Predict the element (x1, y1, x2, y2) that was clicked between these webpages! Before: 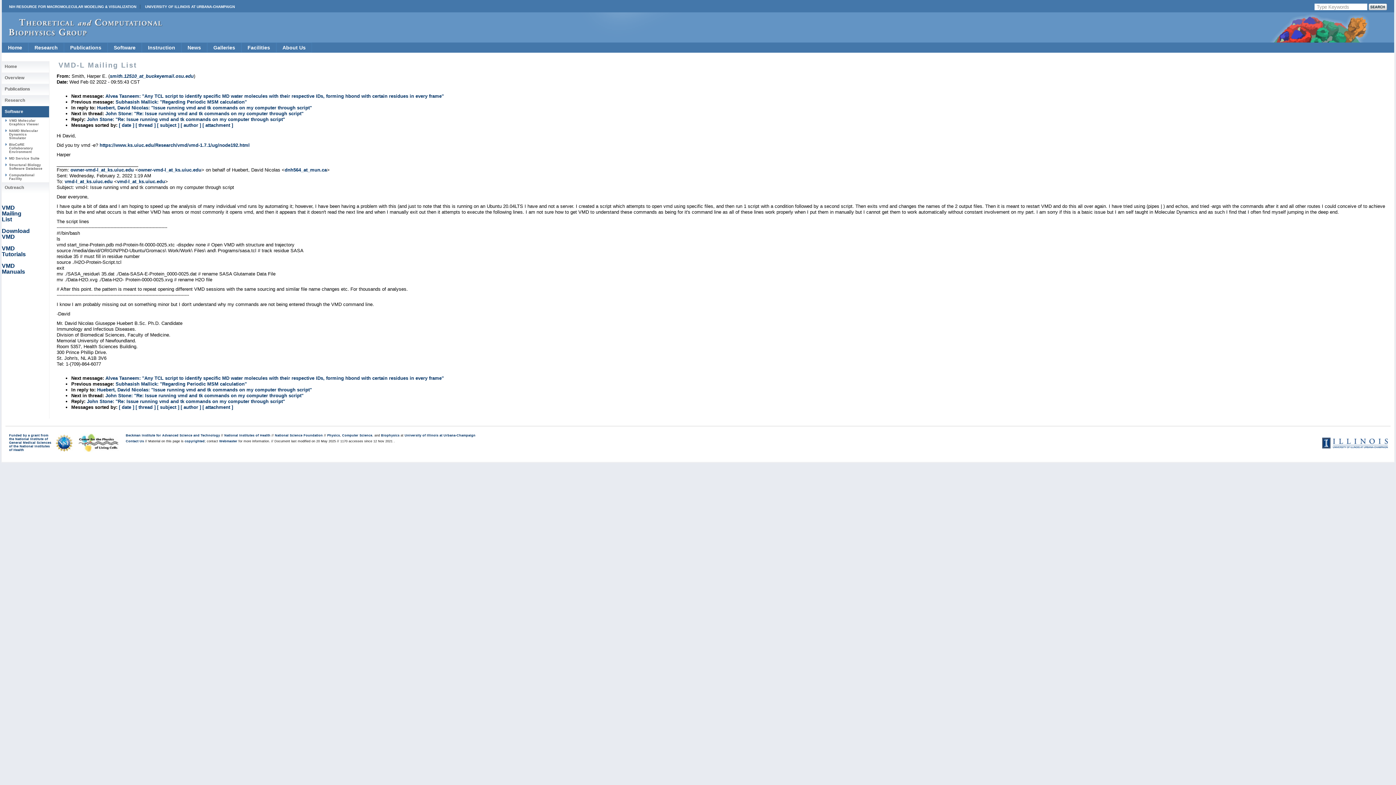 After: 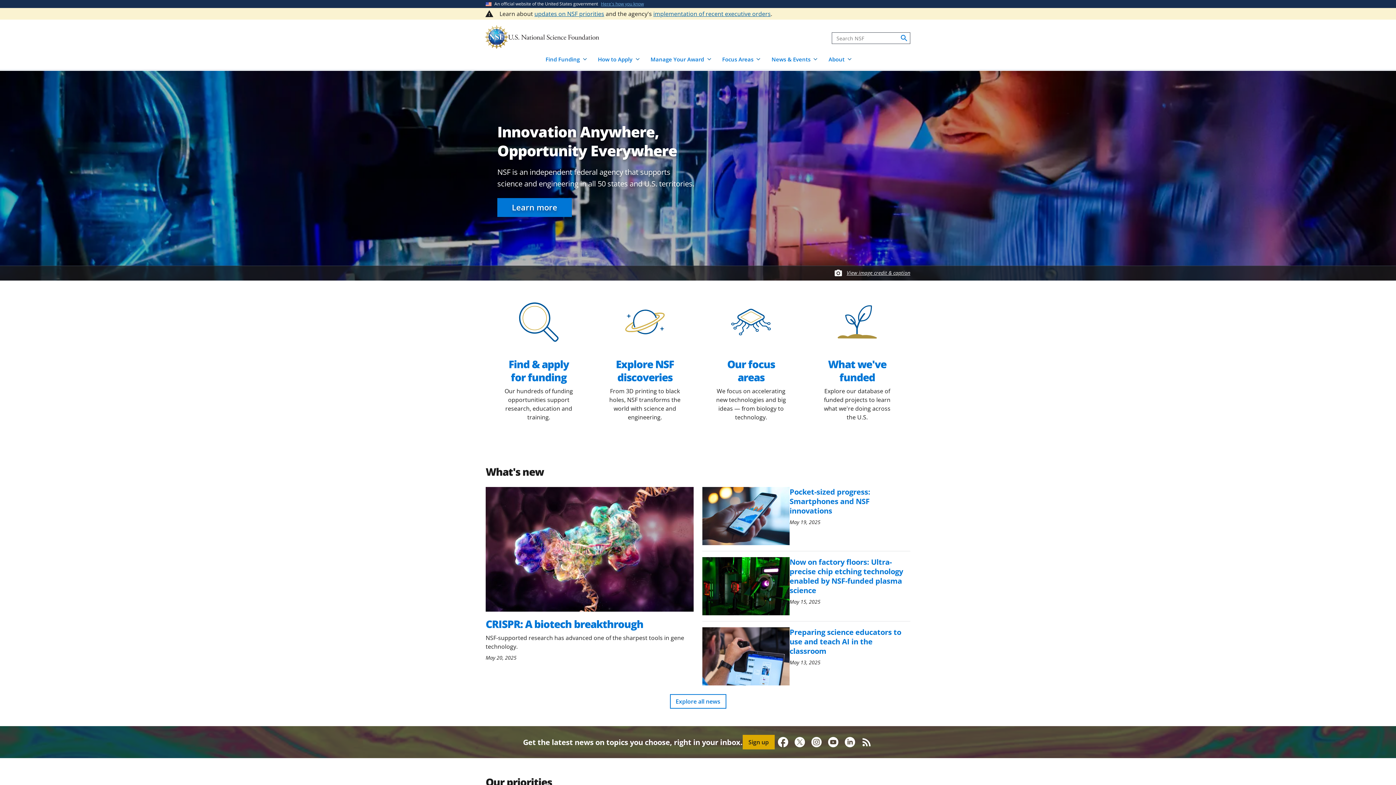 Action: label: National Science Foundation bbox: (274, 433, 322, 437)